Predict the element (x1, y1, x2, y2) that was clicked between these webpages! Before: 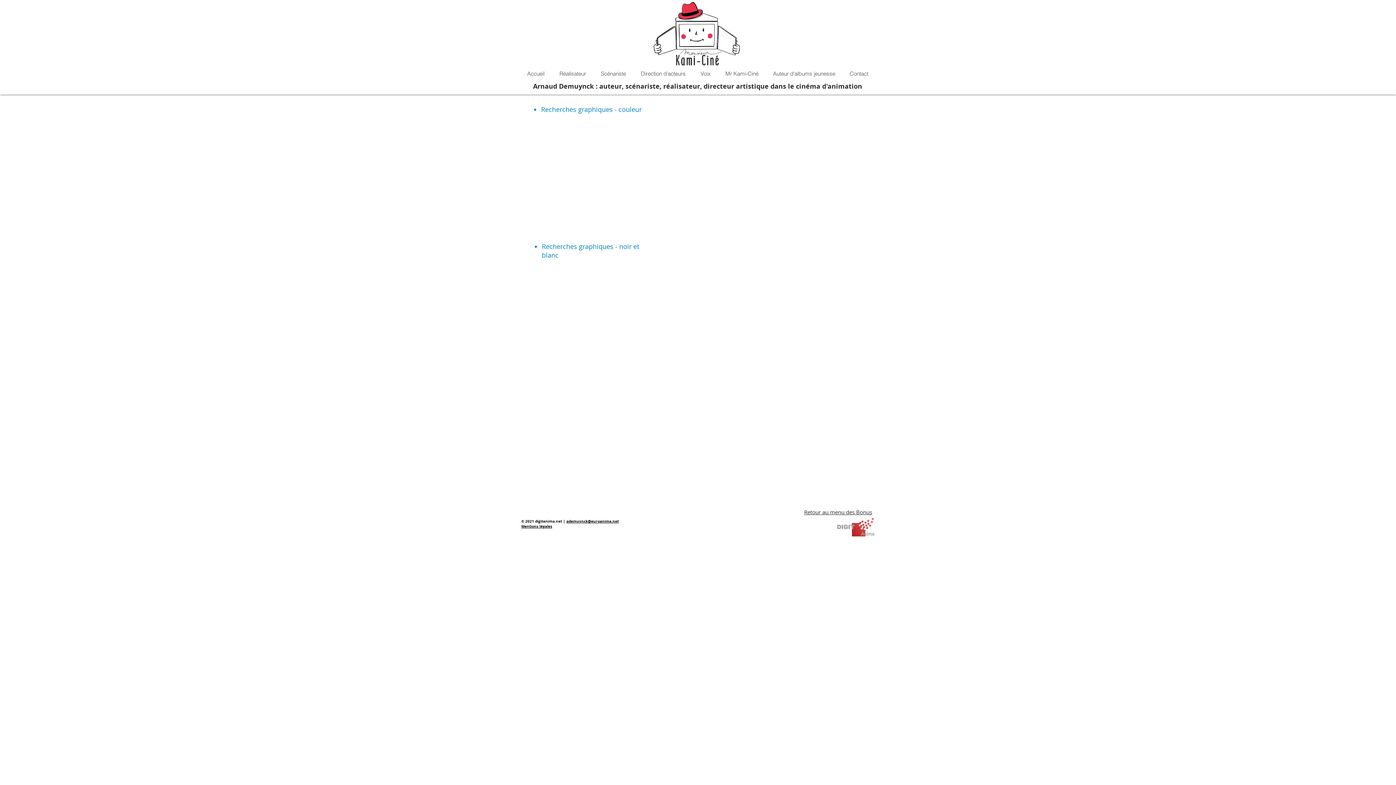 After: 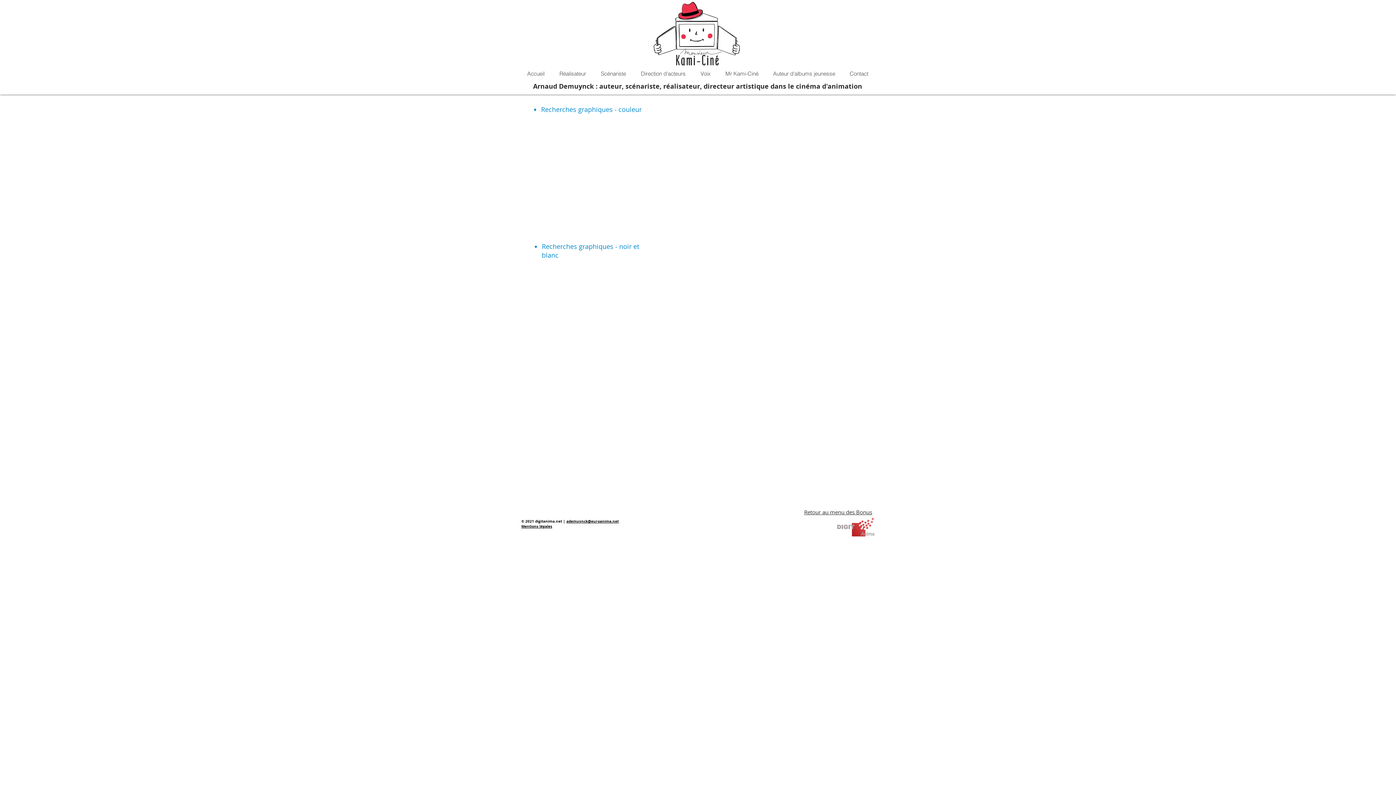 Action: bbox: (612, 117, 693, 171)